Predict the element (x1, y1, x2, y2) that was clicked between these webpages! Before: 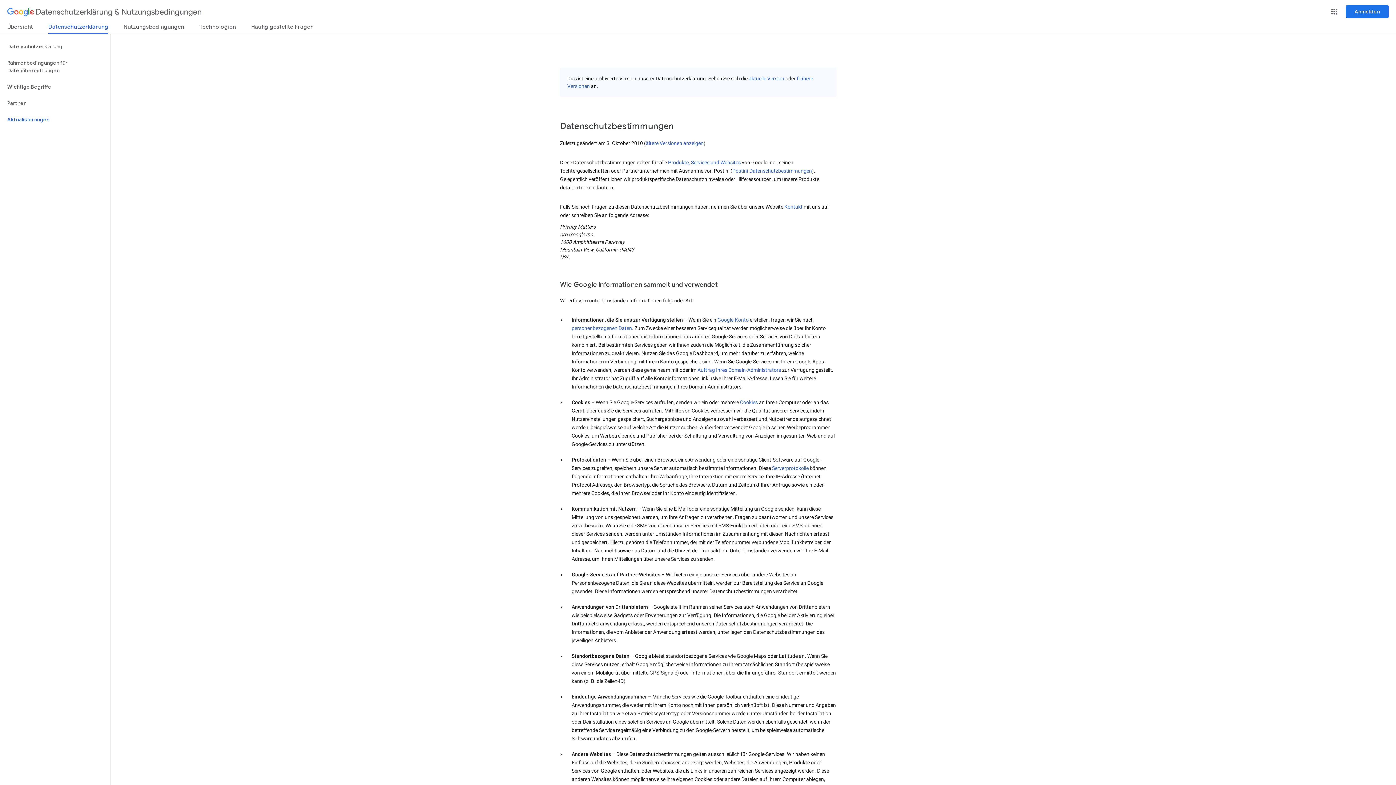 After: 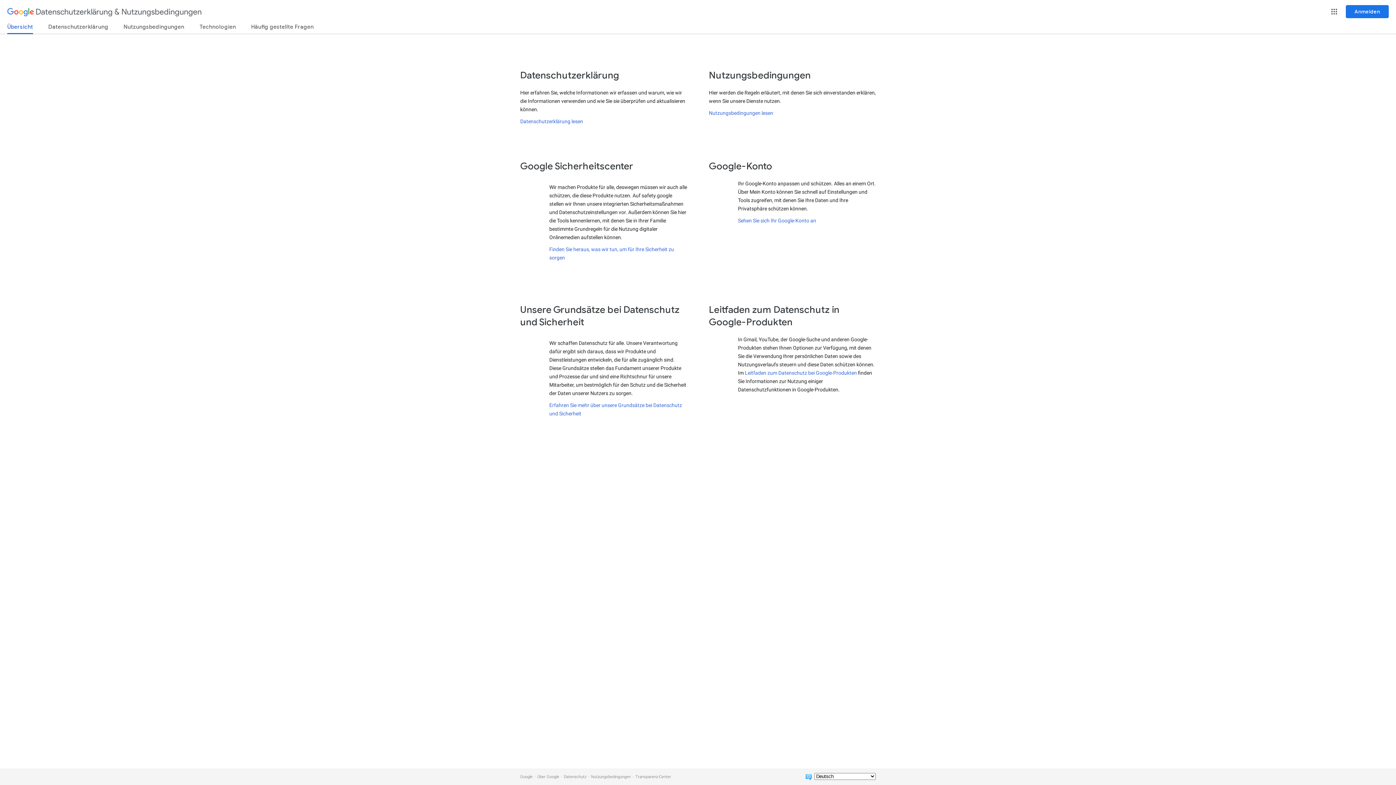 Action: bbox: (7, 23, 33, 33) label: Übersicht